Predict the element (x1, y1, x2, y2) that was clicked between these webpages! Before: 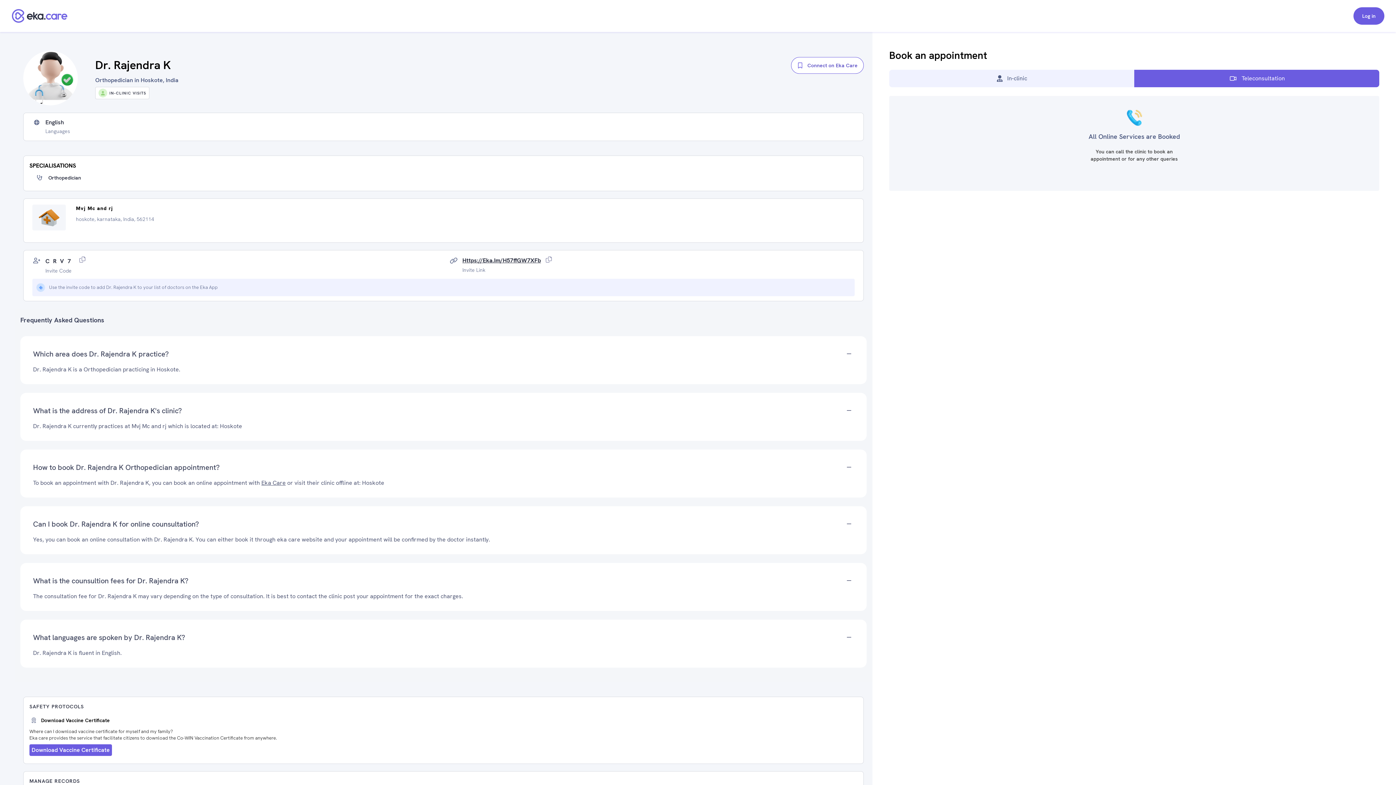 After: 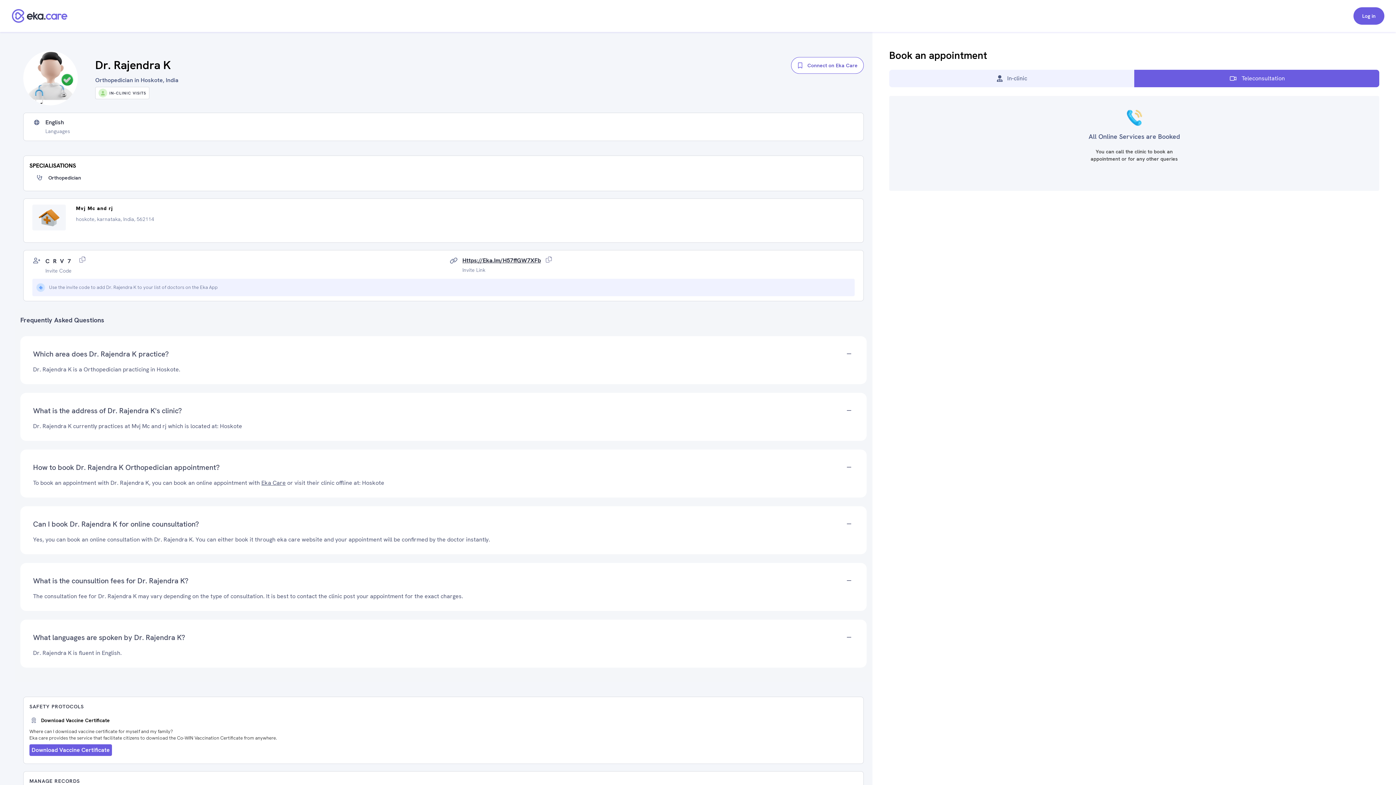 Action: label: Eka Care bbox: (261, 479, 285, 486)